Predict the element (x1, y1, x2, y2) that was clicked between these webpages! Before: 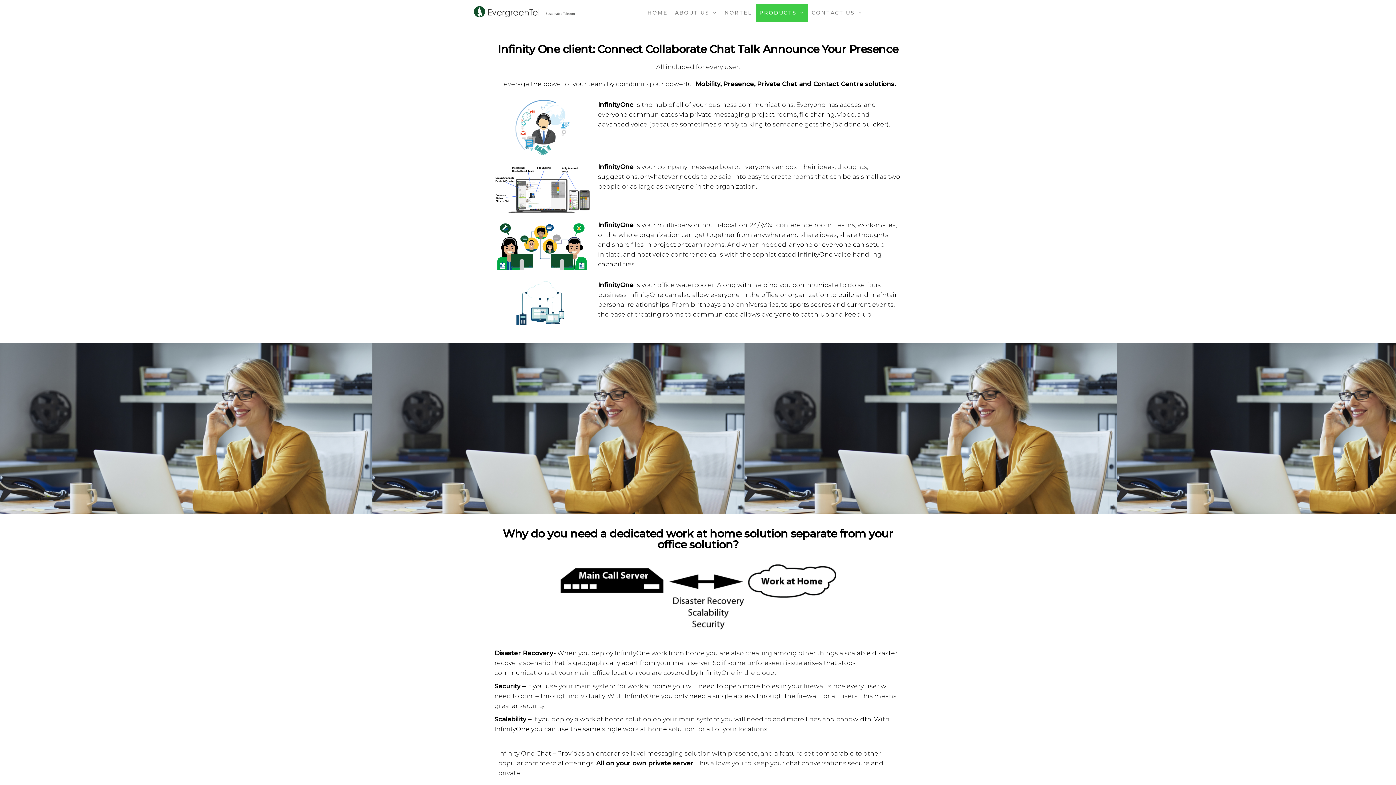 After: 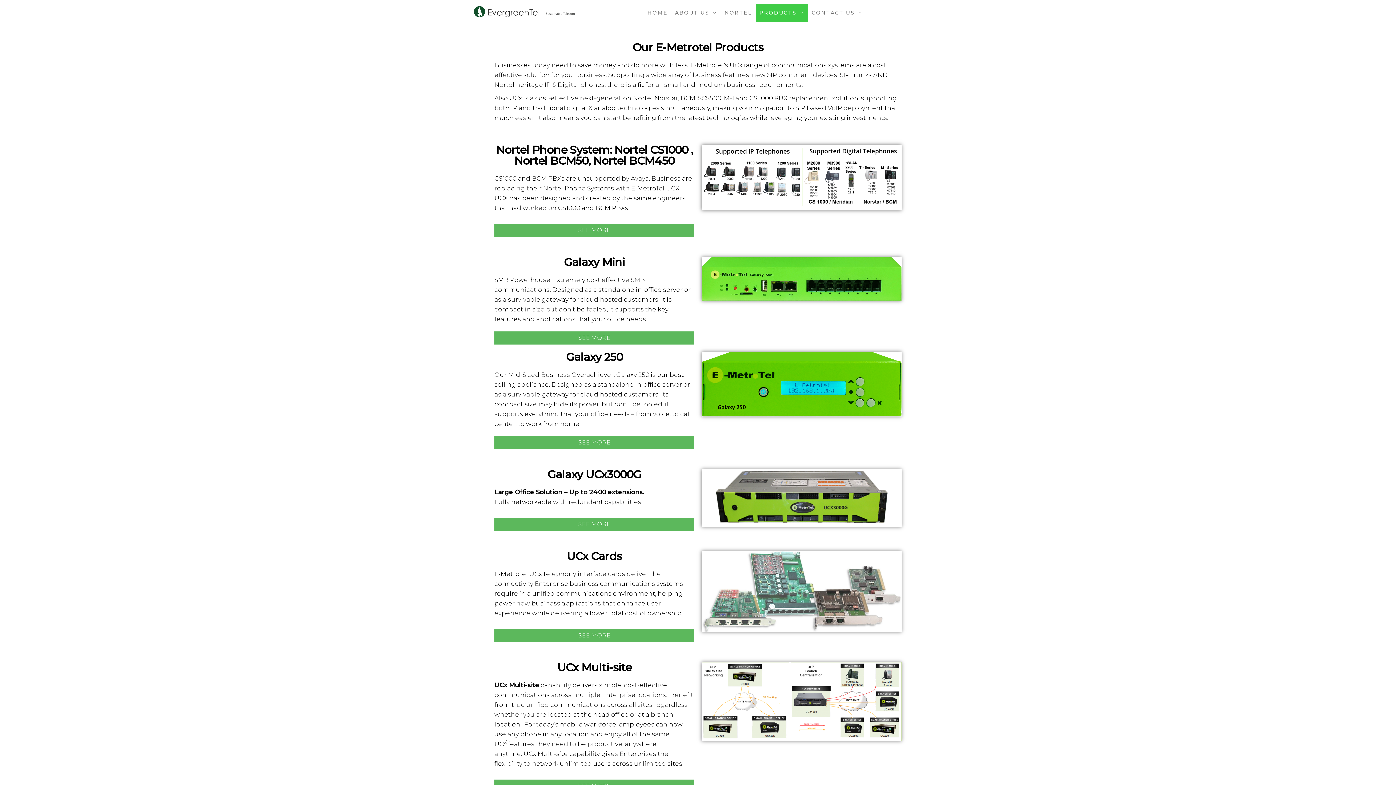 Action: label: PRODUCTS bbox: (755, 3, 808, 21)